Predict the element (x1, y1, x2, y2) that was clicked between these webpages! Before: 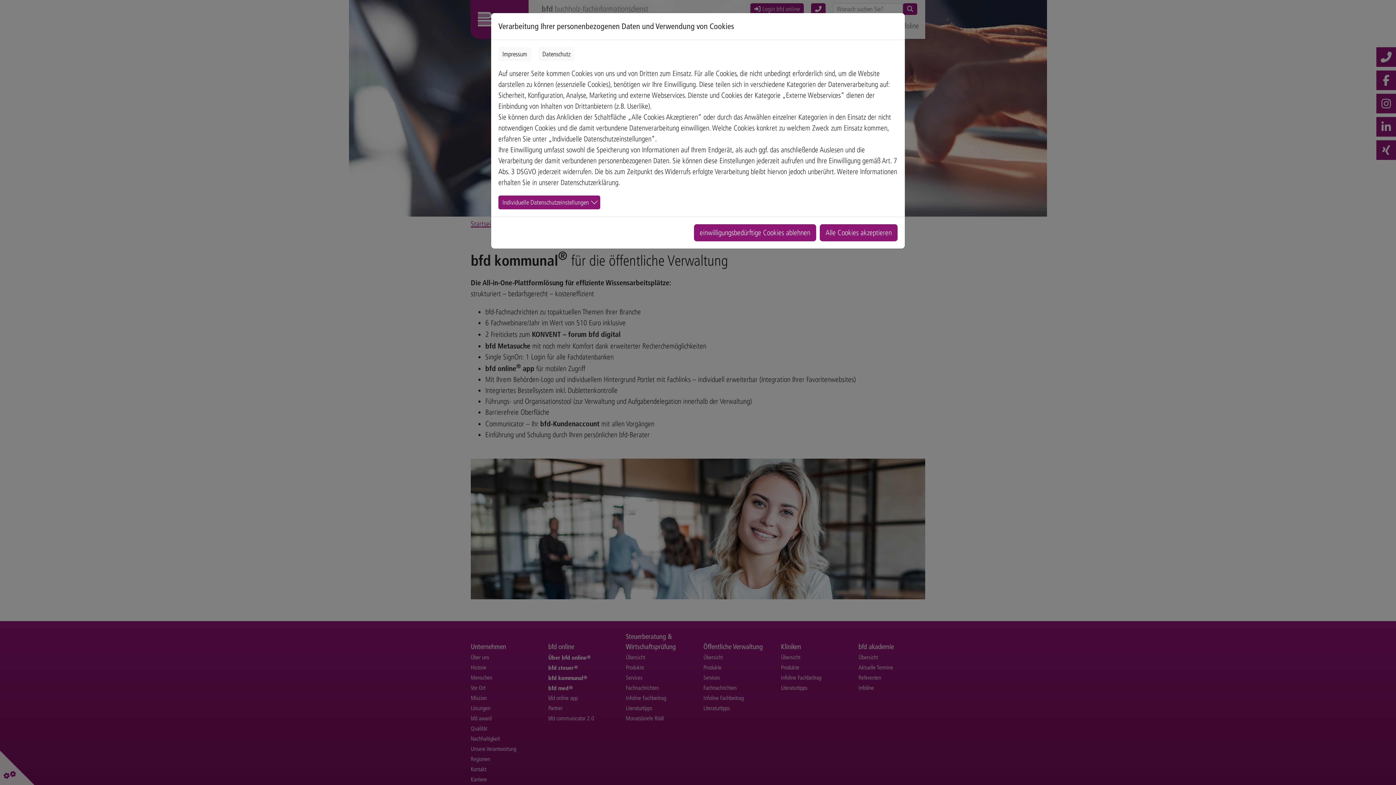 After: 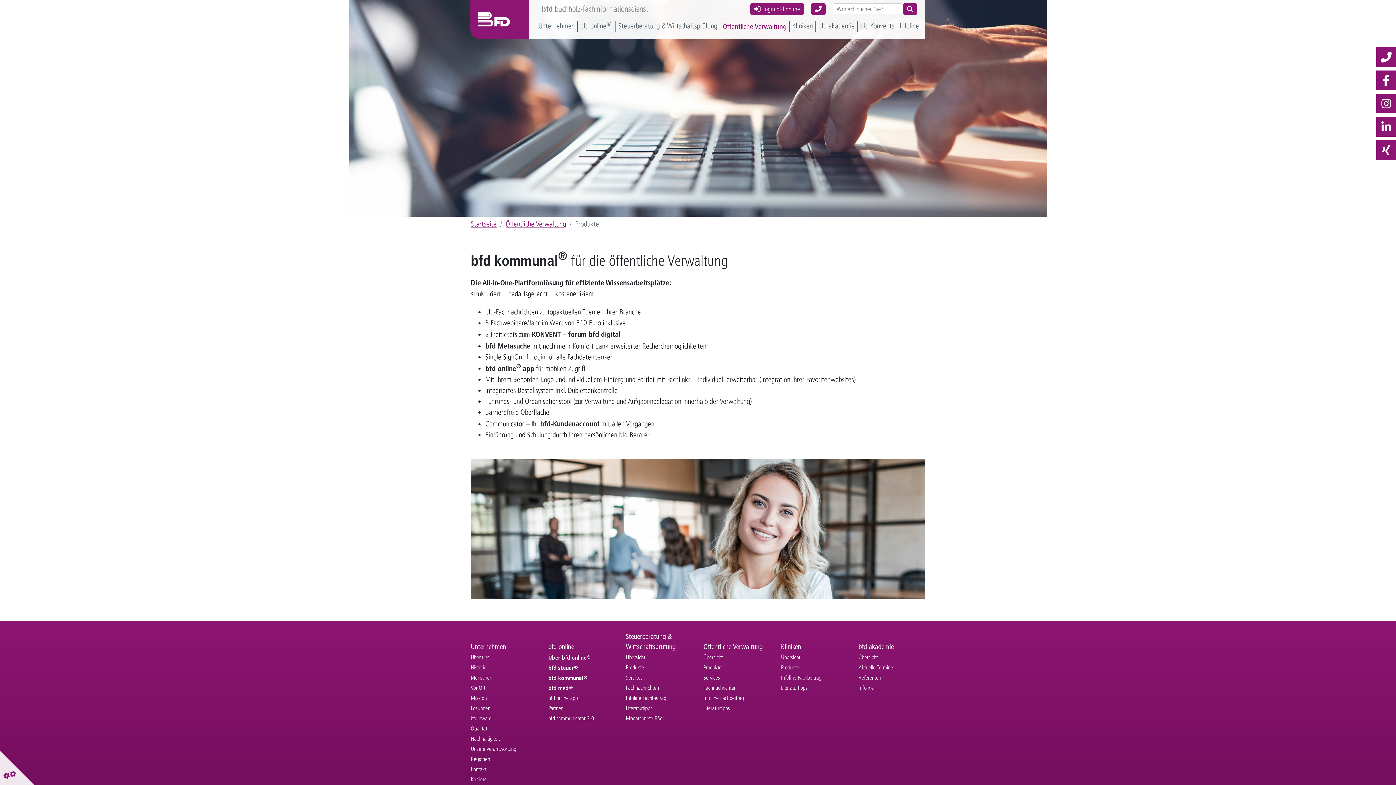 Action: label: Alle Cookies akzeptieren bbox: (820, 206, 897, 223)